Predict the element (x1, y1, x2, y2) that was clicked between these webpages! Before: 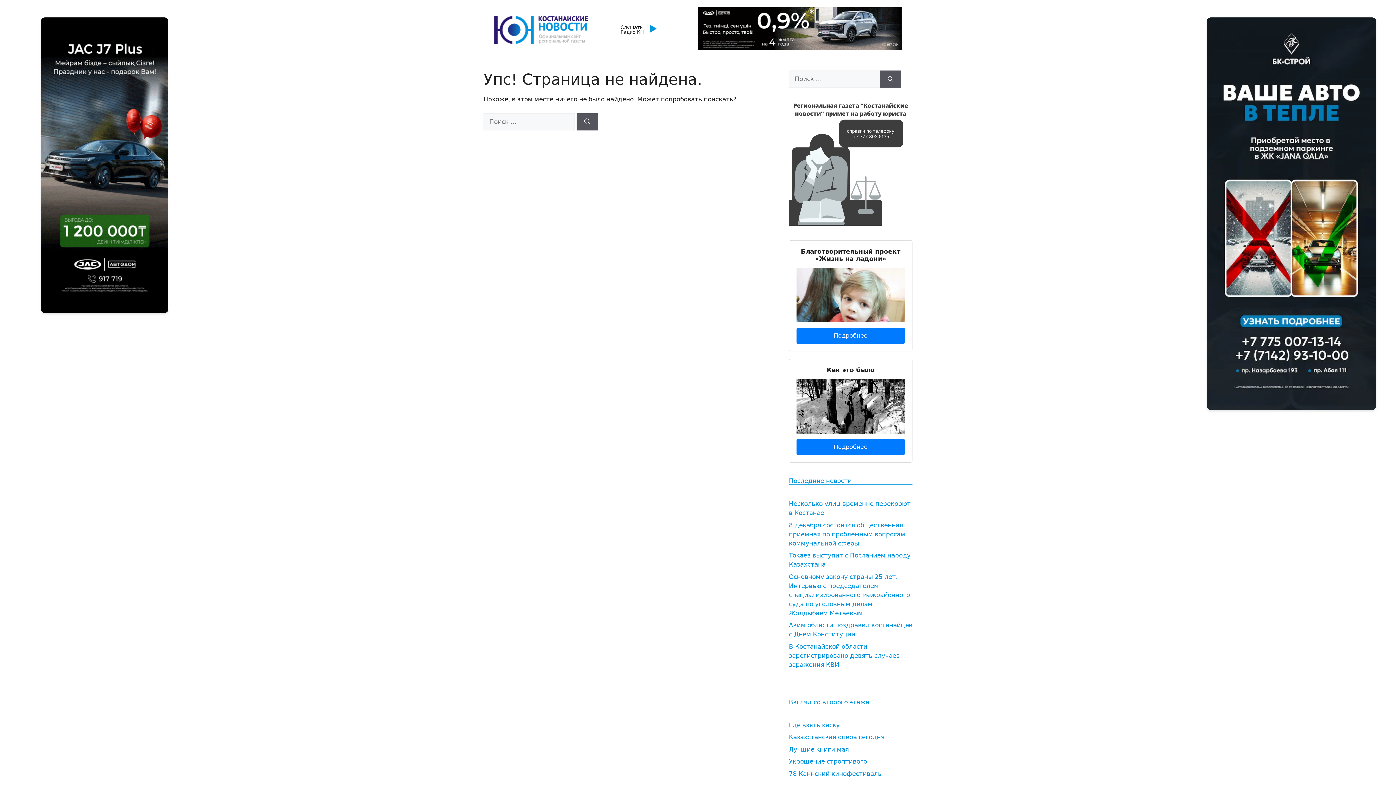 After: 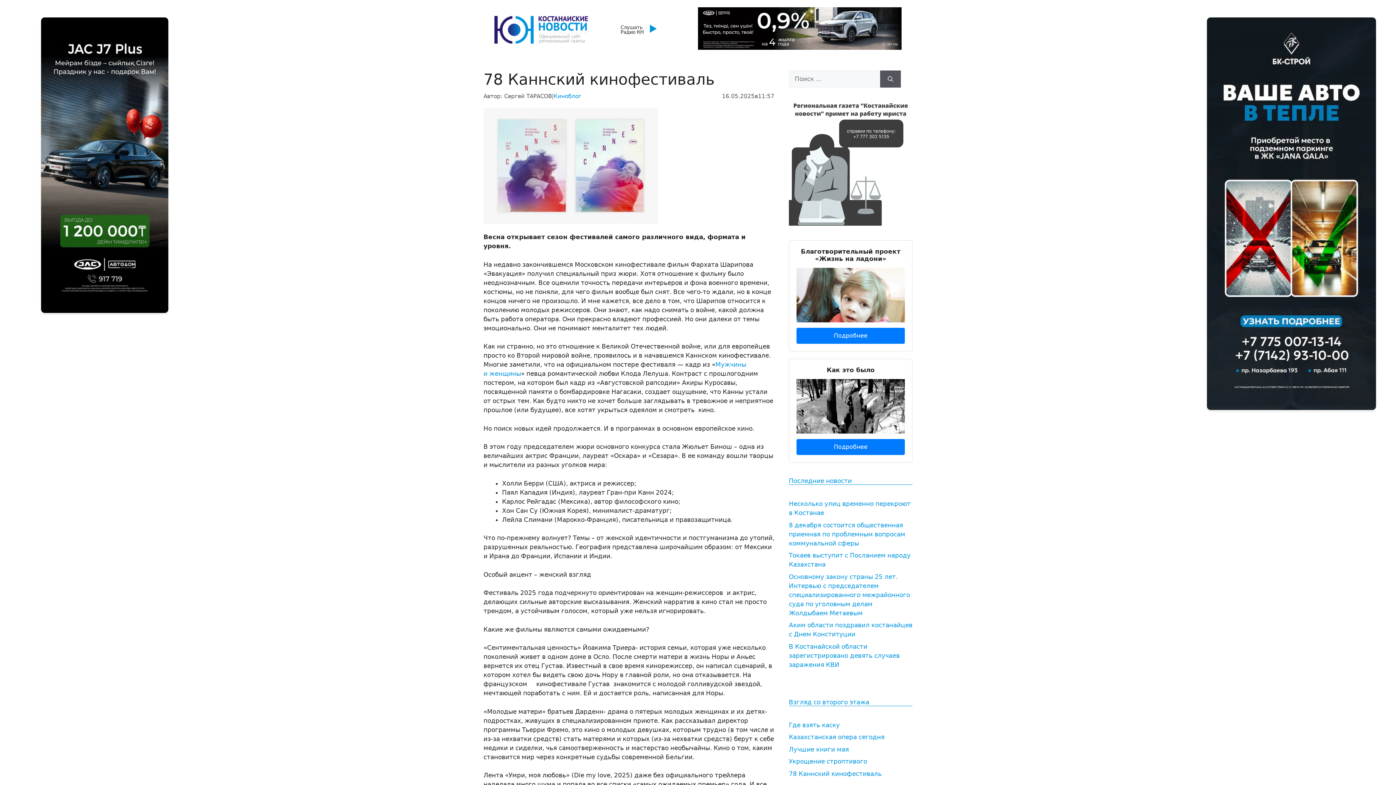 Action: label: 78 Каннский кинофестиваль bbox: (789, 770, 881, 777)